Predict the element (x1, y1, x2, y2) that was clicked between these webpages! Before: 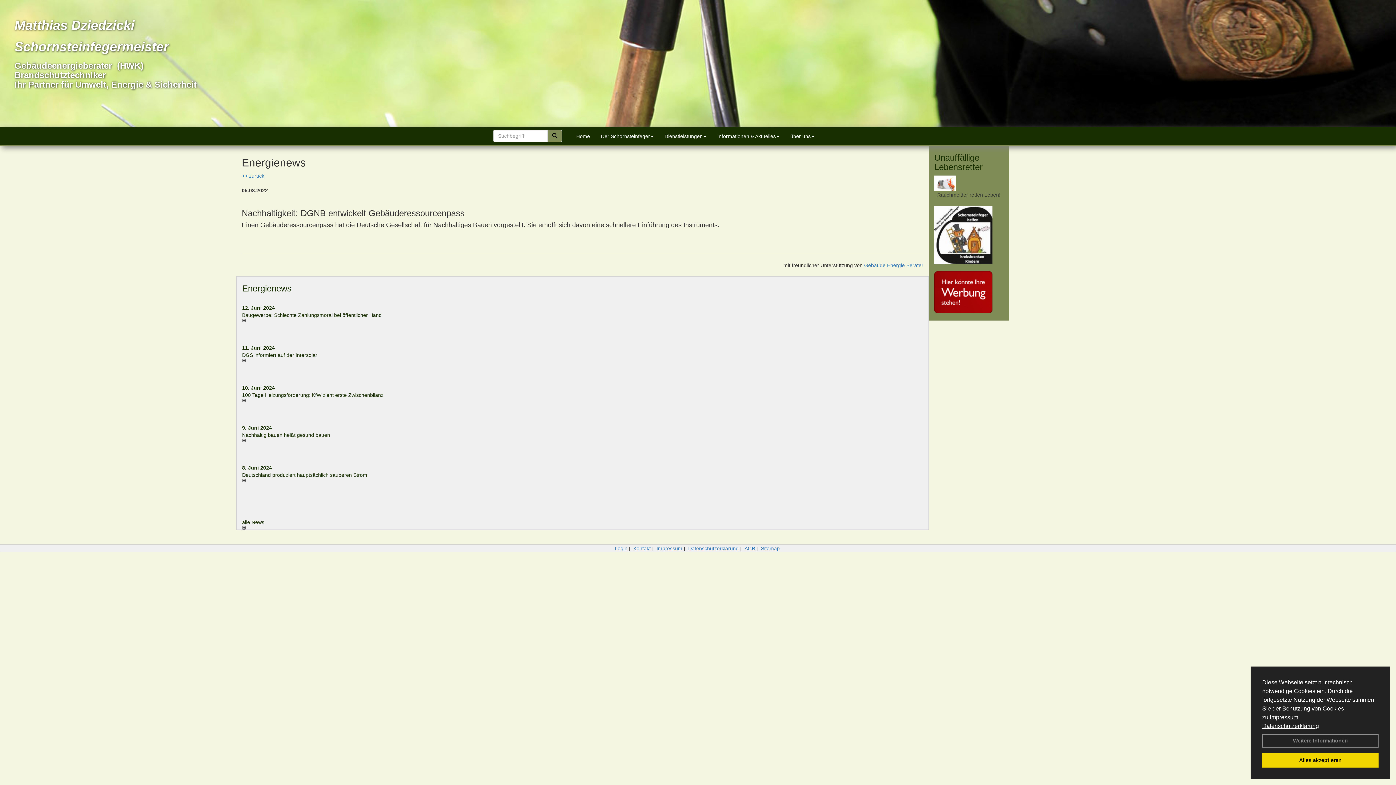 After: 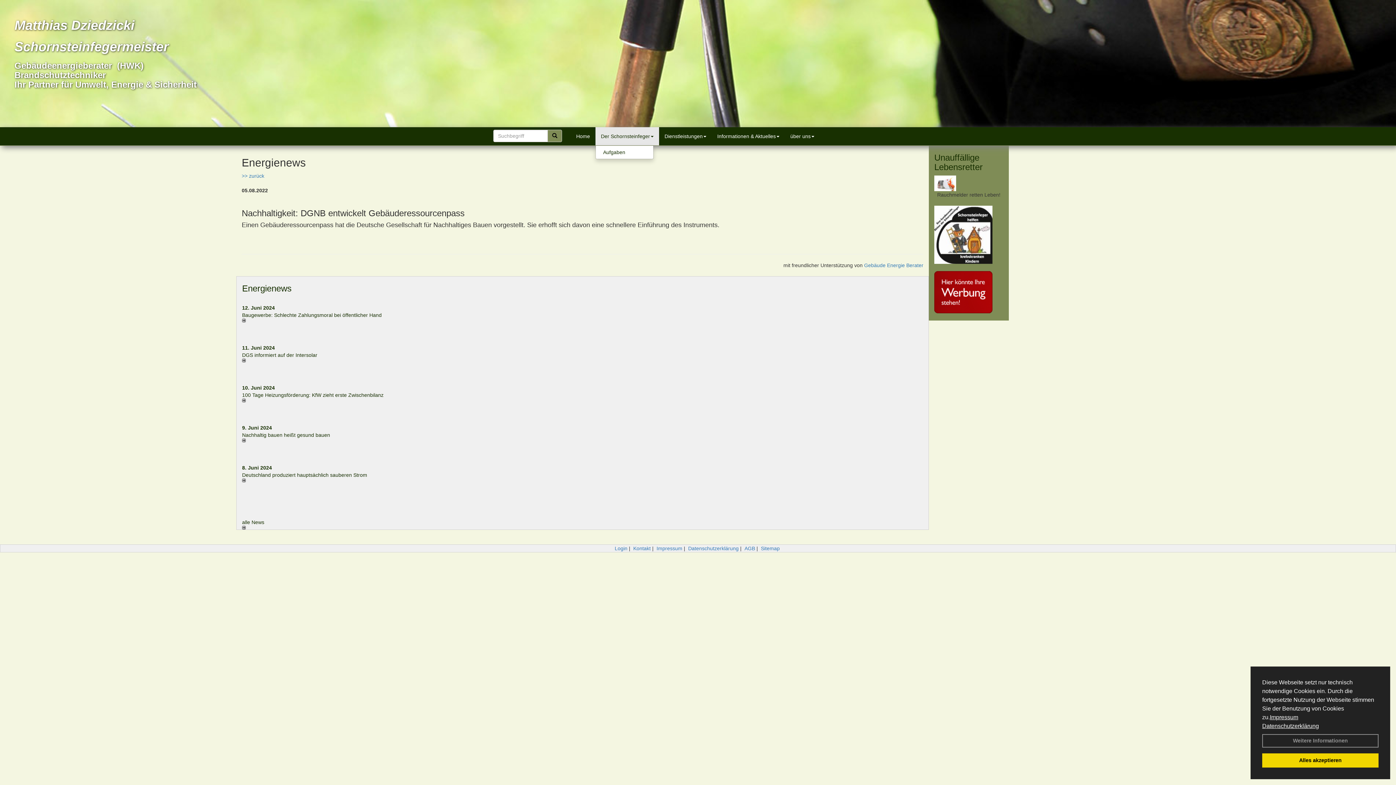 Action: bbox: (595, 127, 659, 145) label: Der Schornsteinfeger